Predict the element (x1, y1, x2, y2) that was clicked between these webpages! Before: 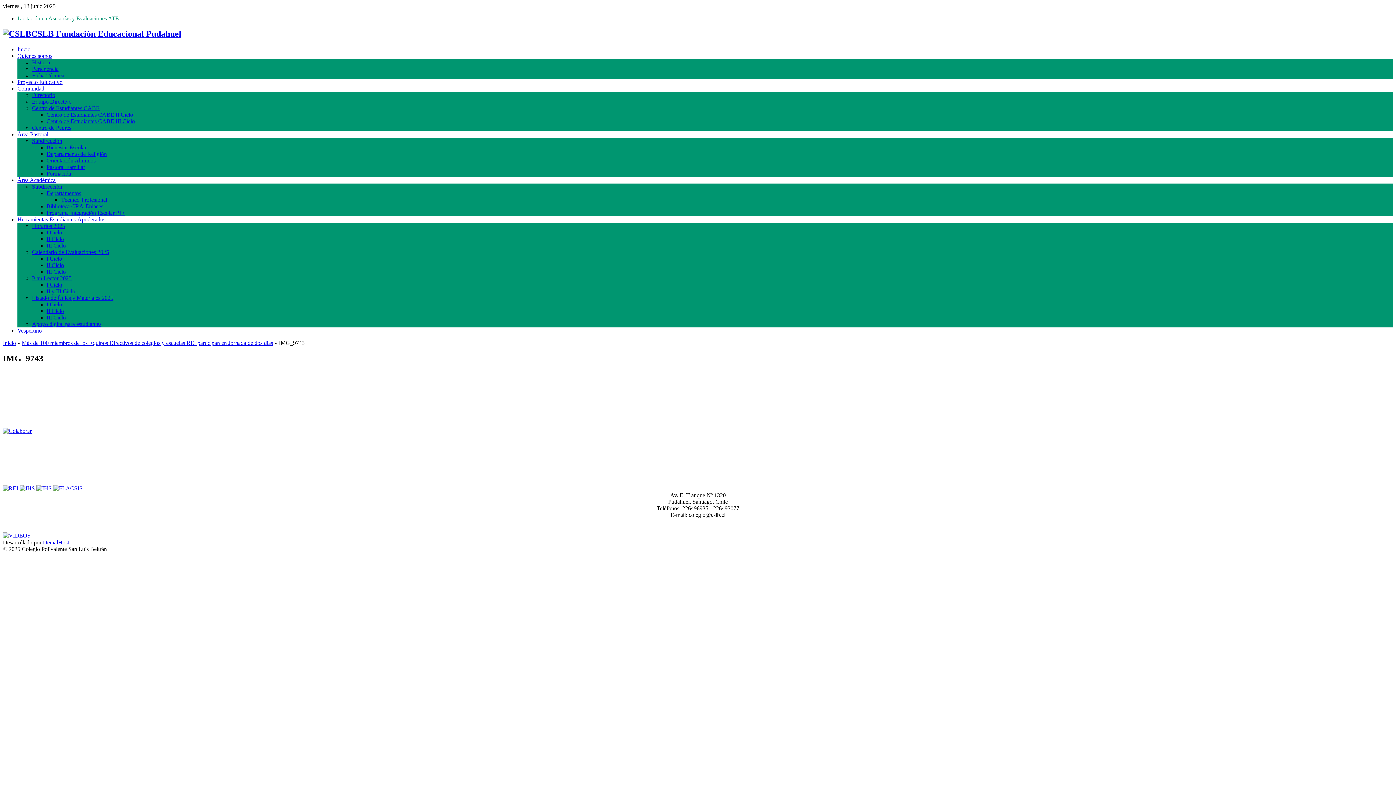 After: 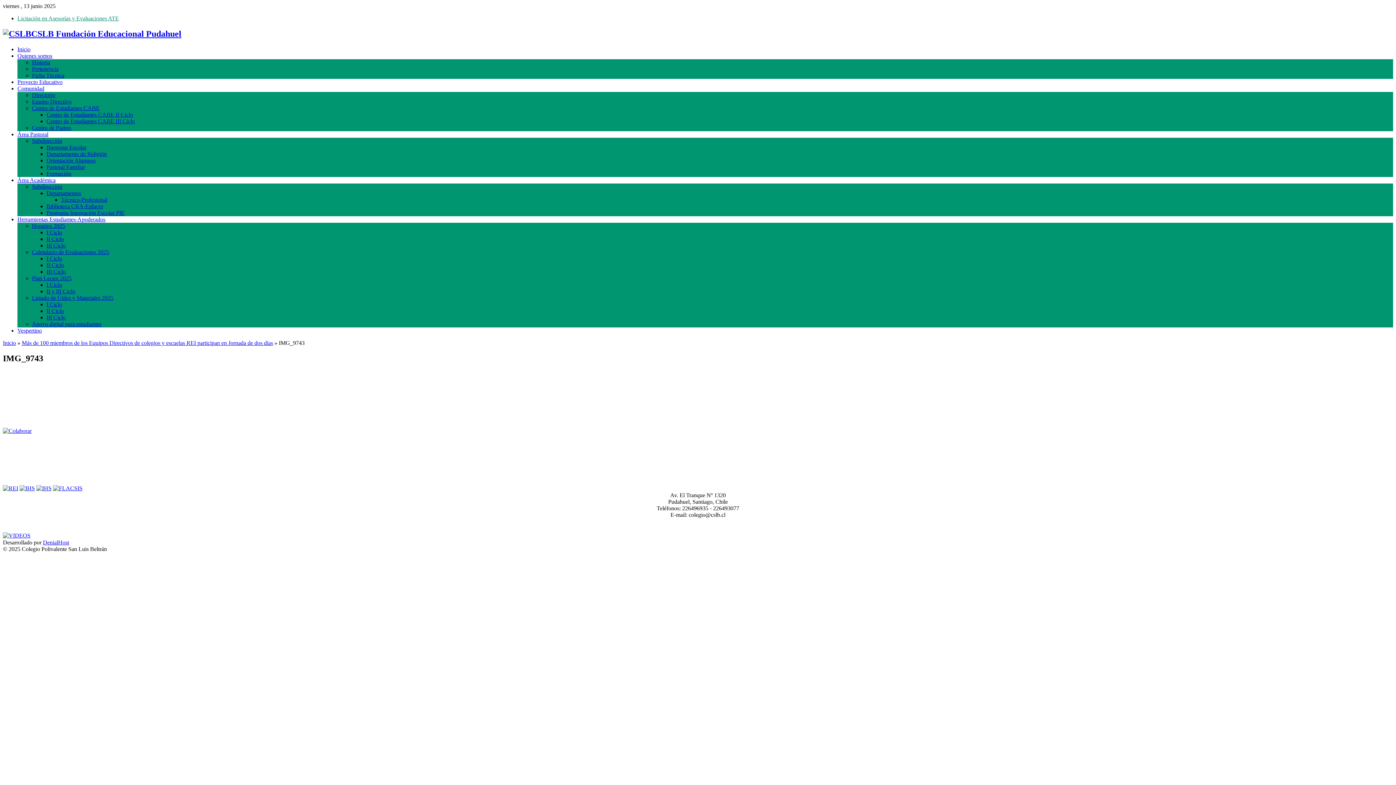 Action: bbox: (36, 485, 51, 491)